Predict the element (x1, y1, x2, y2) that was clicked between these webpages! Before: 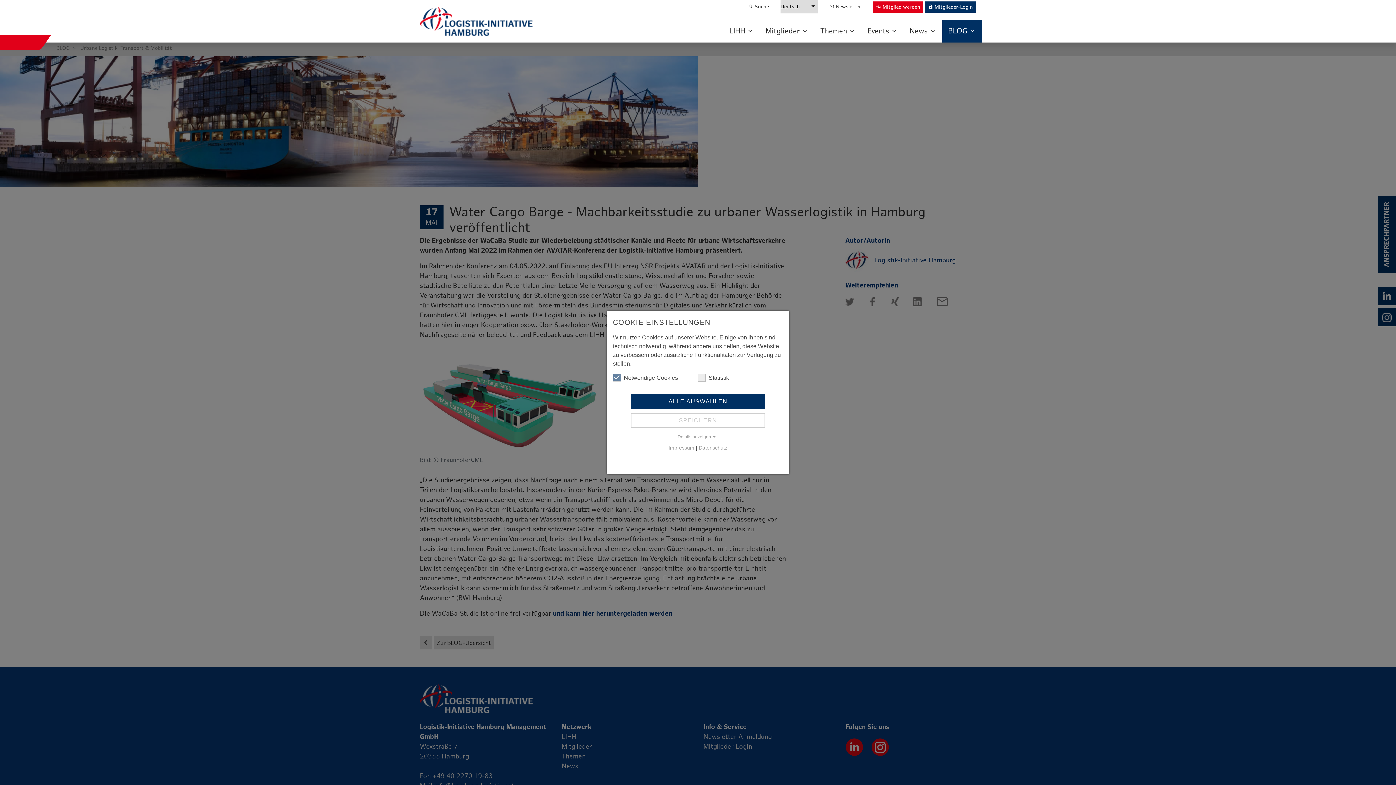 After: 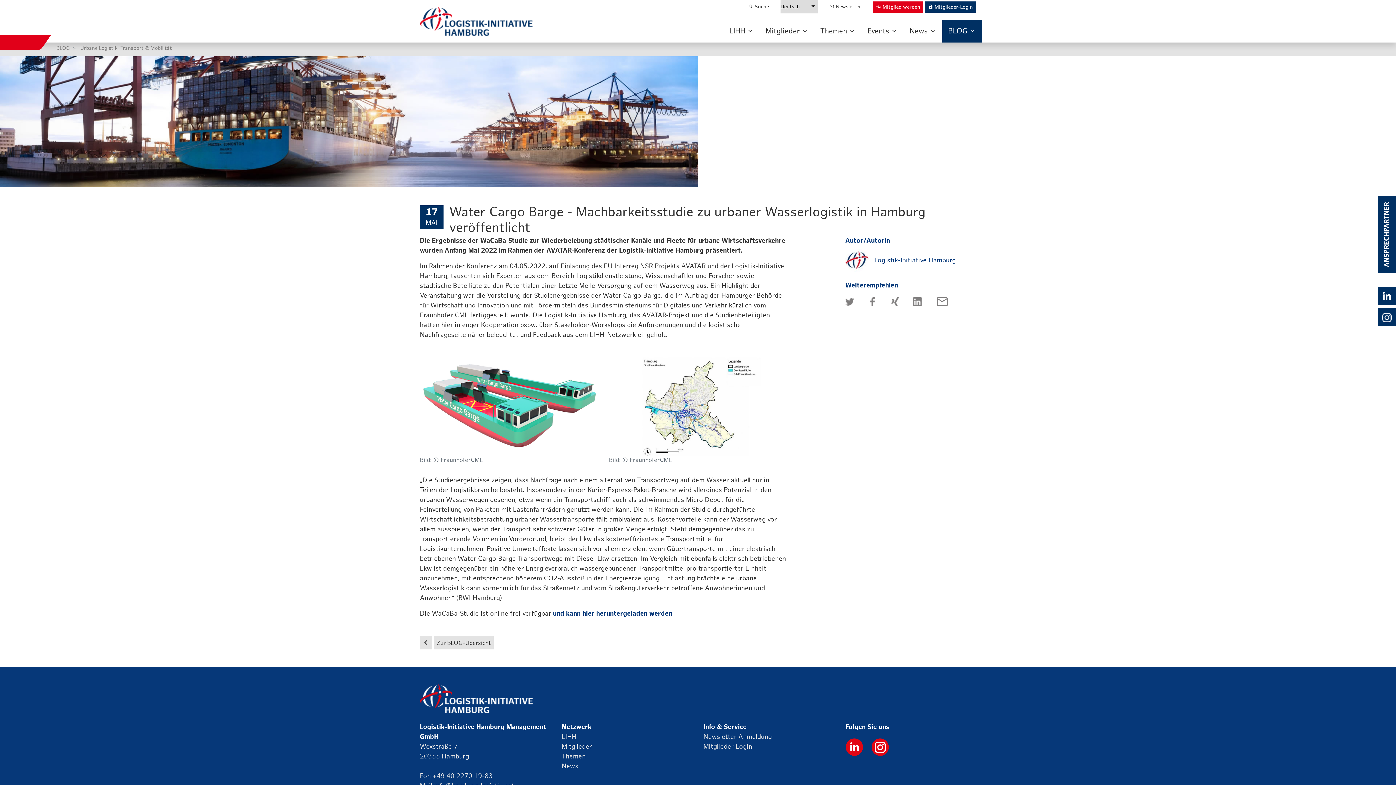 Action: bbox: (630, 394, 765, 409) label: ALLE AUSWÄHLEN